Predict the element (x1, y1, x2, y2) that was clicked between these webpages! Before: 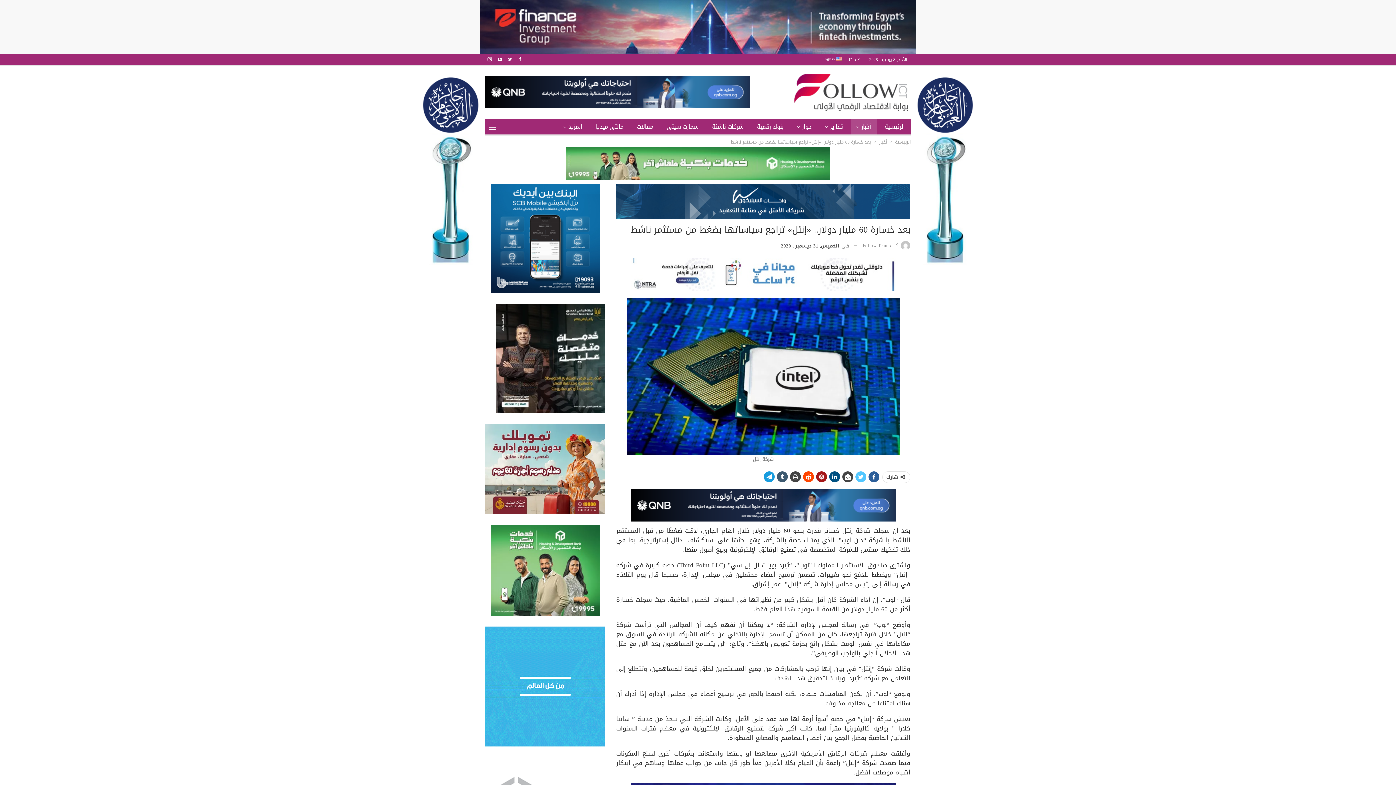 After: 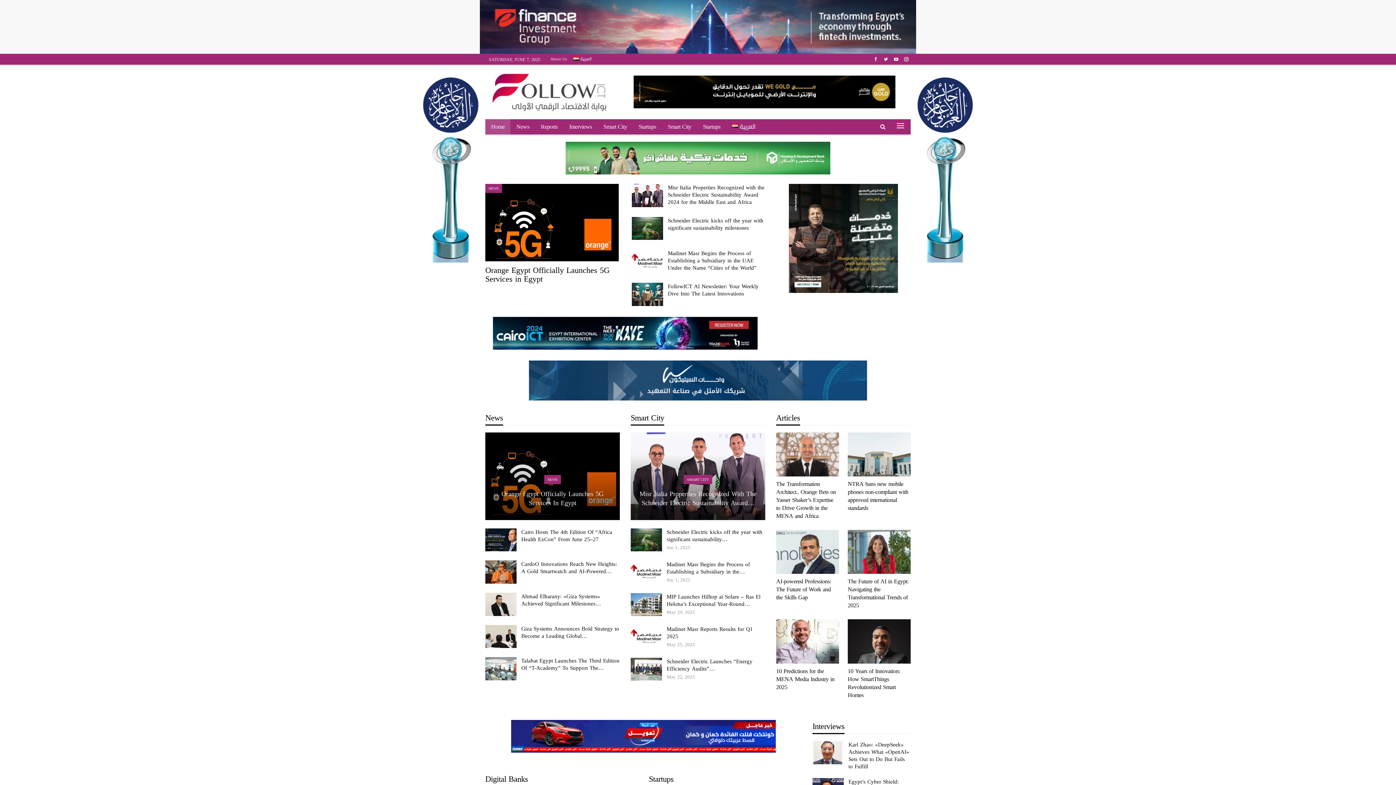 Action: bbox: (822, 55, 842, 62) label: English